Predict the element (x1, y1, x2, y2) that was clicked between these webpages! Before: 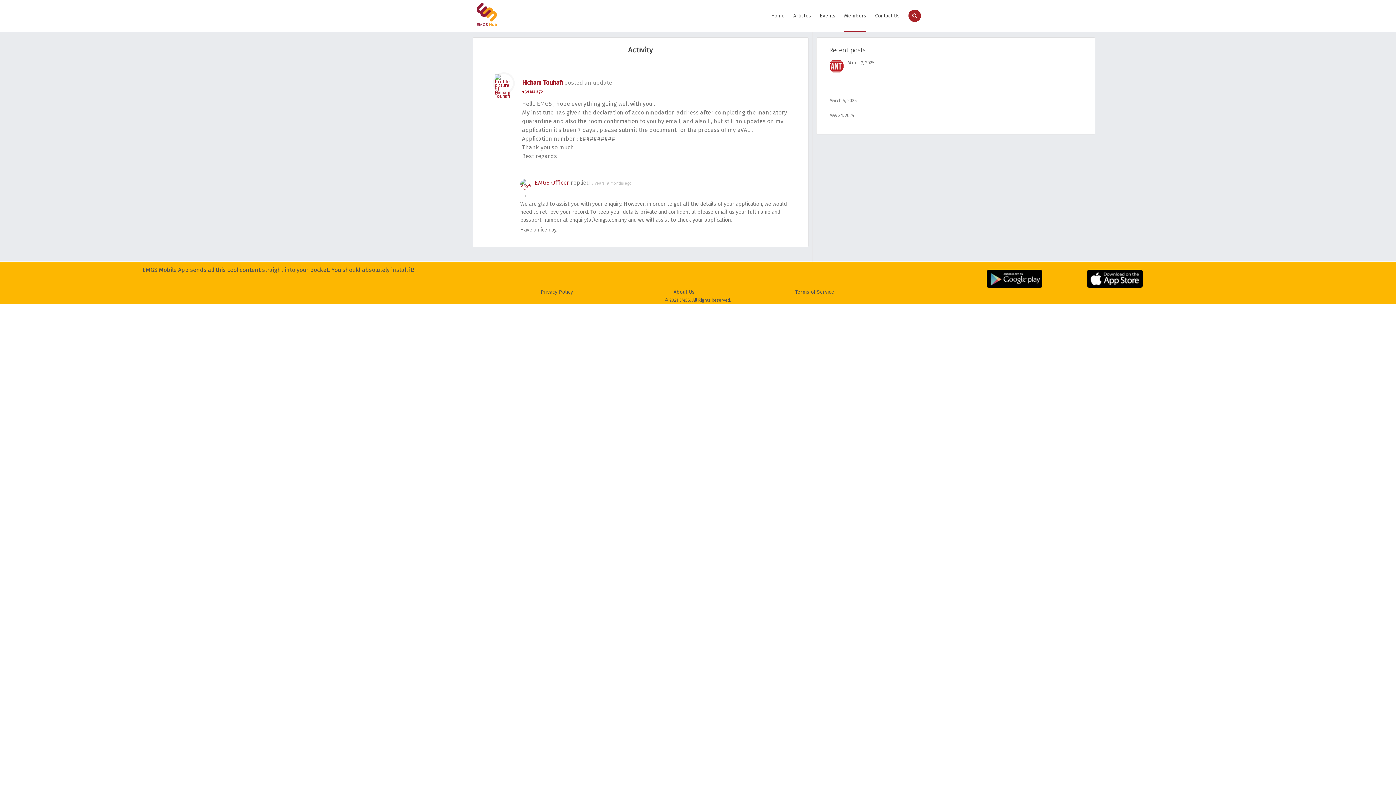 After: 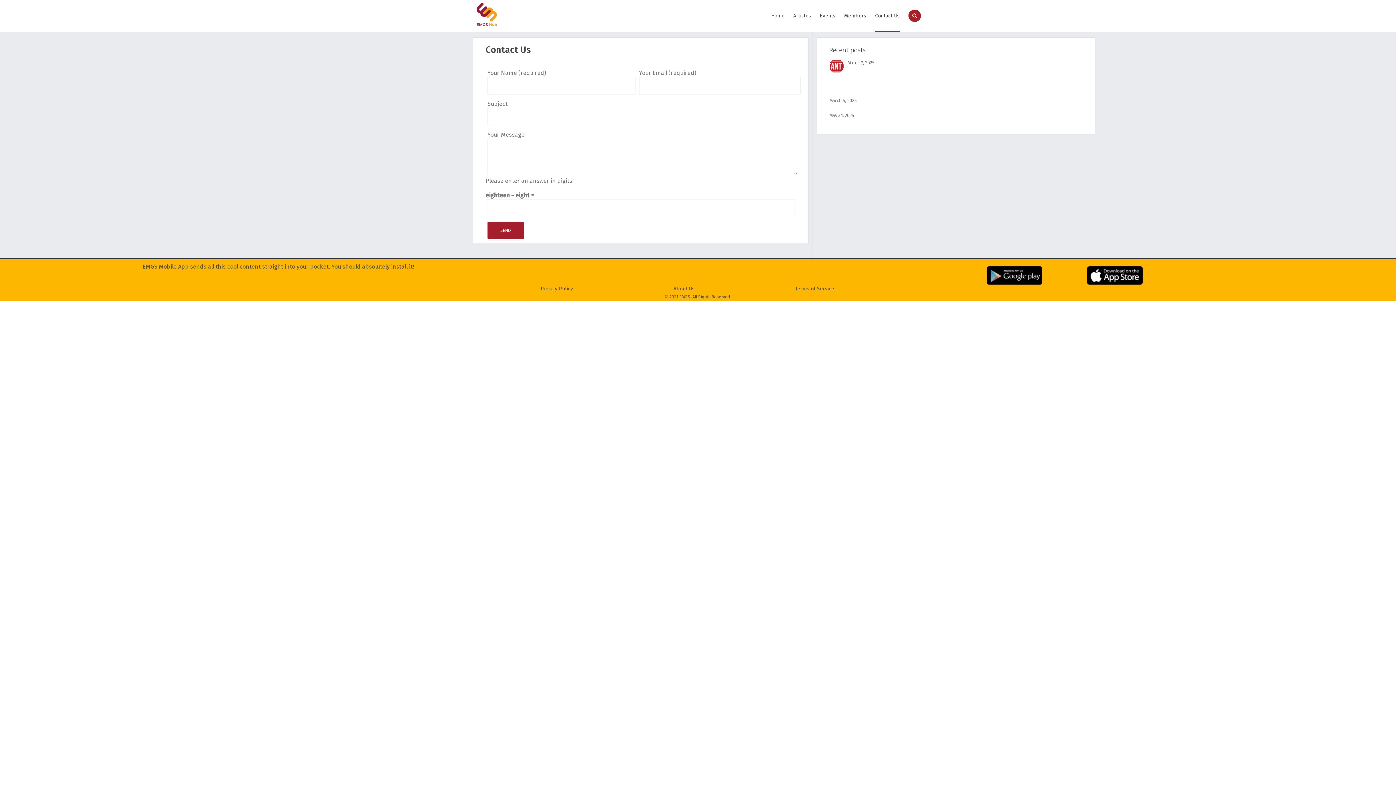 Action: bbox: (875, 0, 900, 32) label: Contact Us